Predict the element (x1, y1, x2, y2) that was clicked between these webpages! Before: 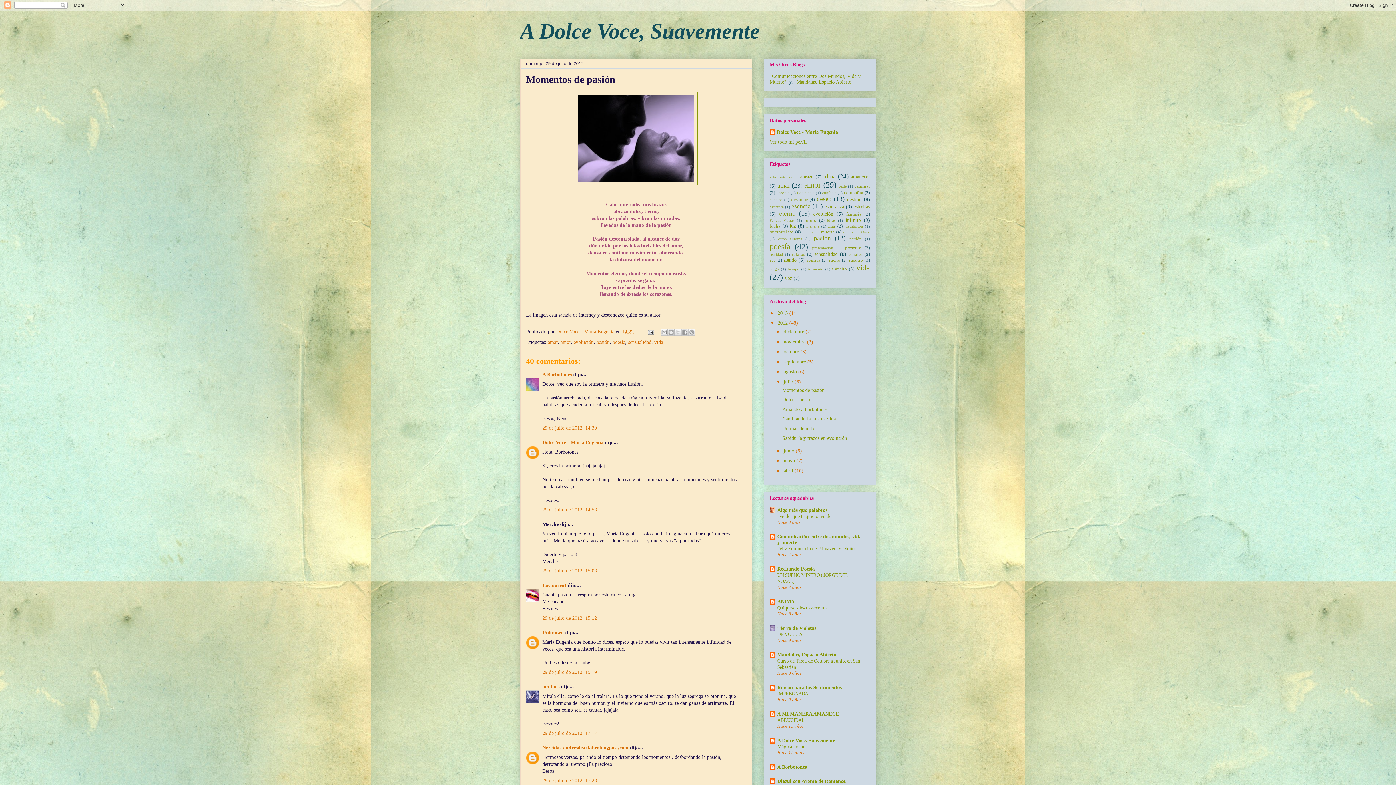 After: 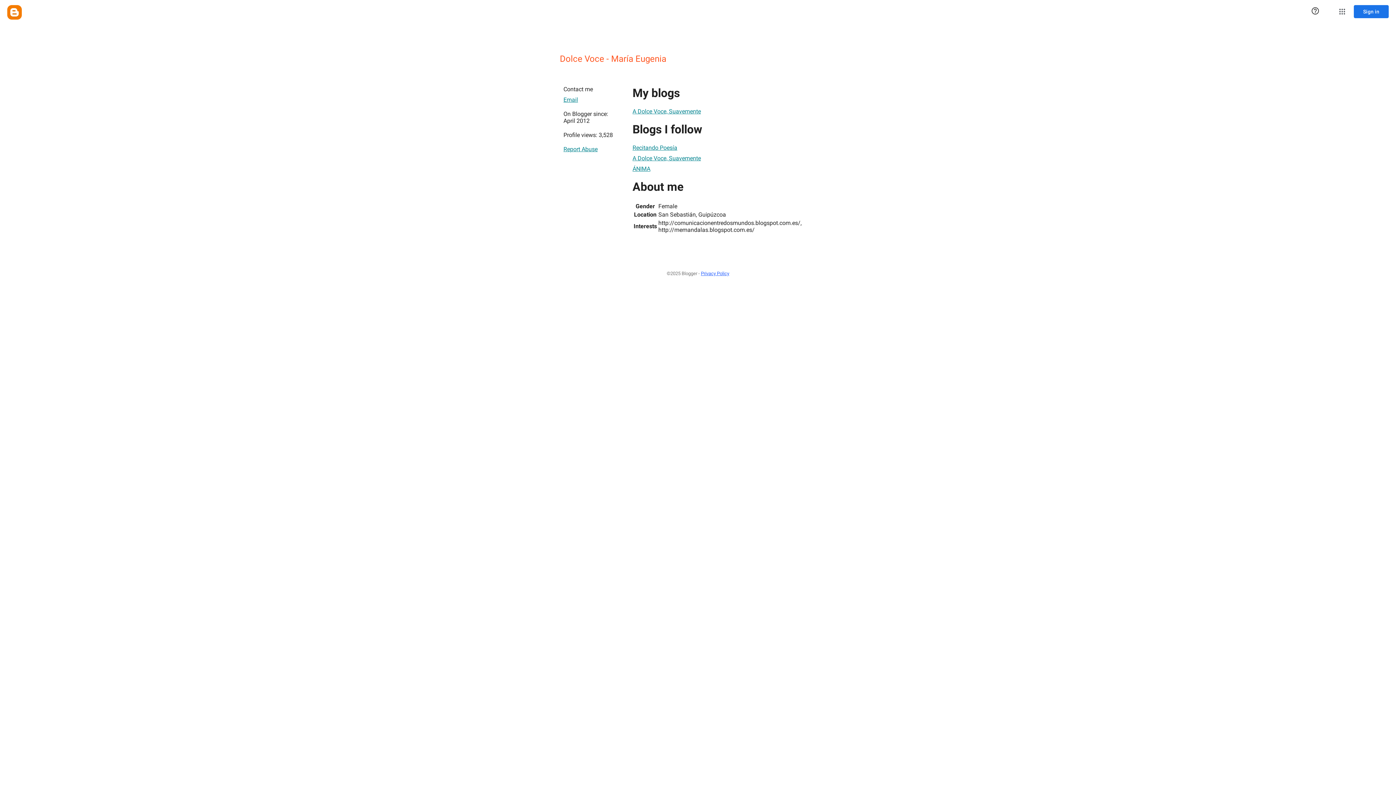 Action: label: Dolce Voce - María Eugenia  bbox: (556, 329, 616, 334)